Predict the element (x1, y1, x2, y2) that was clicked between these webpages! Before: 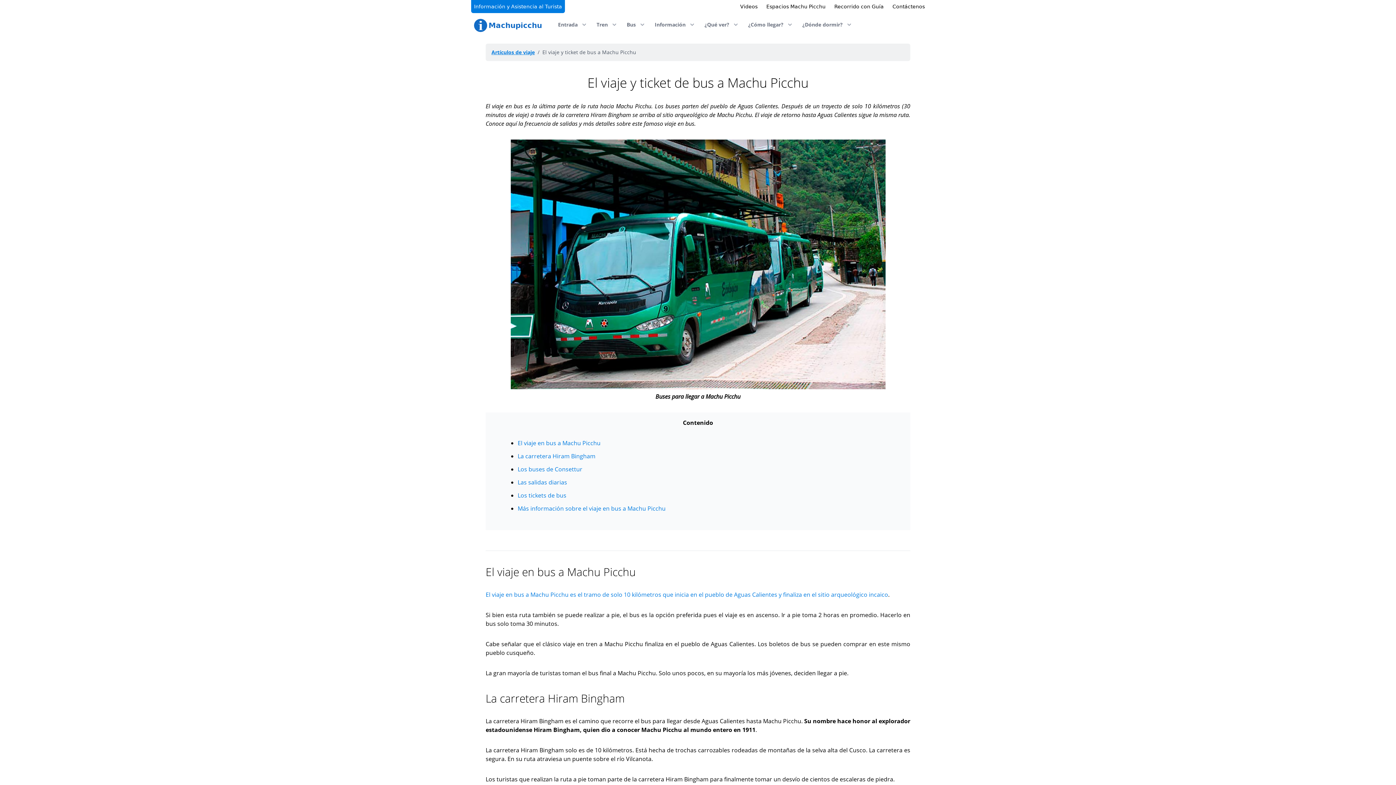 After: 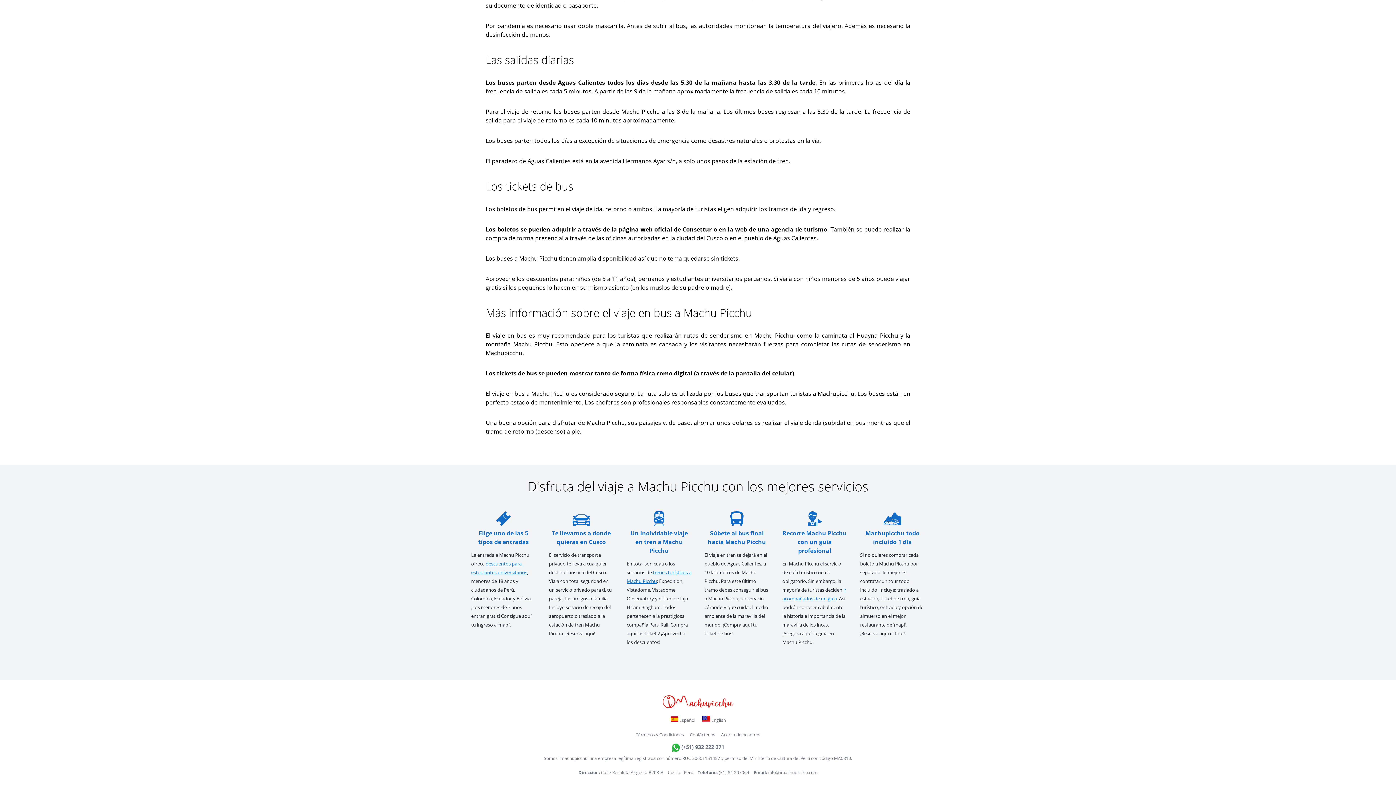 Action: label: Los tickets de bus bbox: (517, 491, 566, 499)